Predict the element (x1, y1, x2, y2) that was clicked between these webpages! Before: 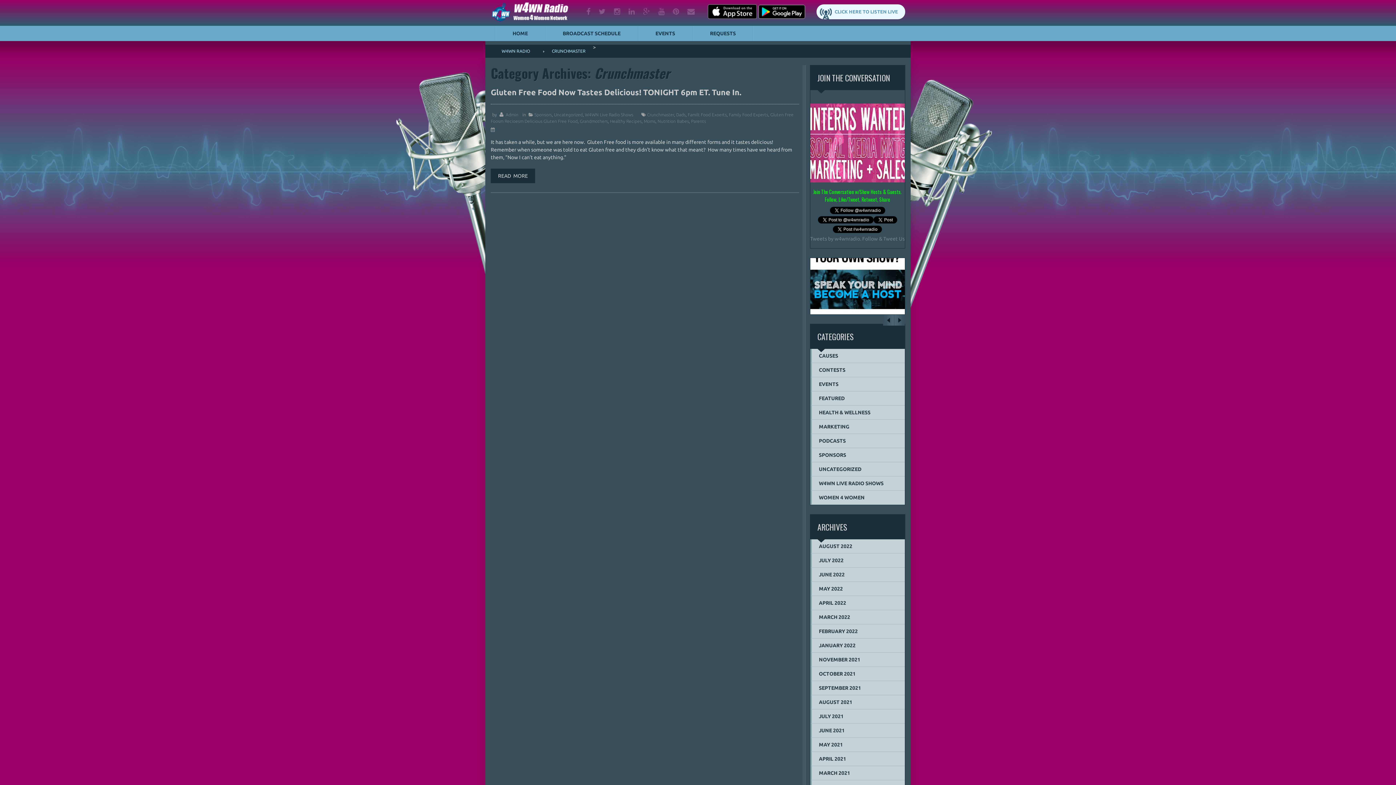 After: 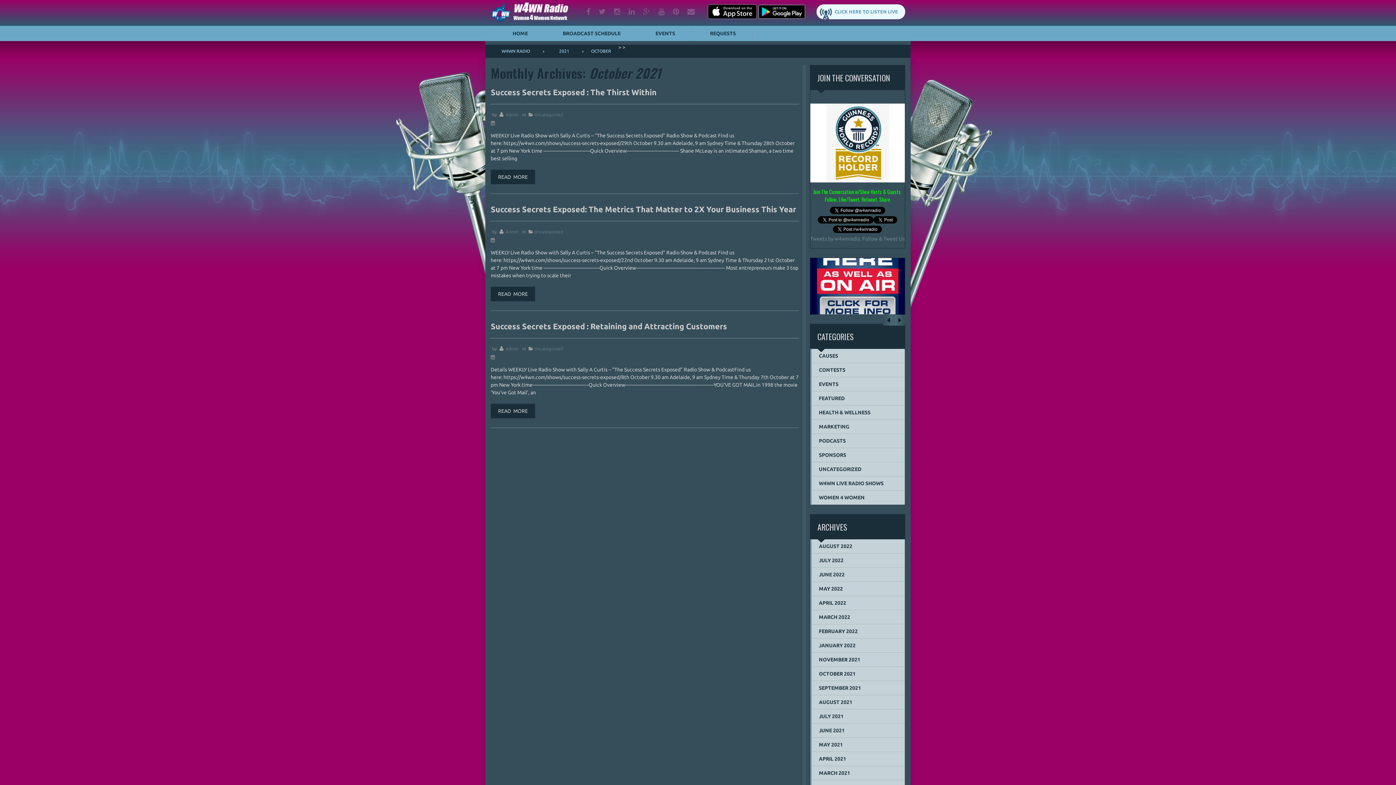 Action: label: OCTOBER 2021 bbox: (810, 667, 905, 681)